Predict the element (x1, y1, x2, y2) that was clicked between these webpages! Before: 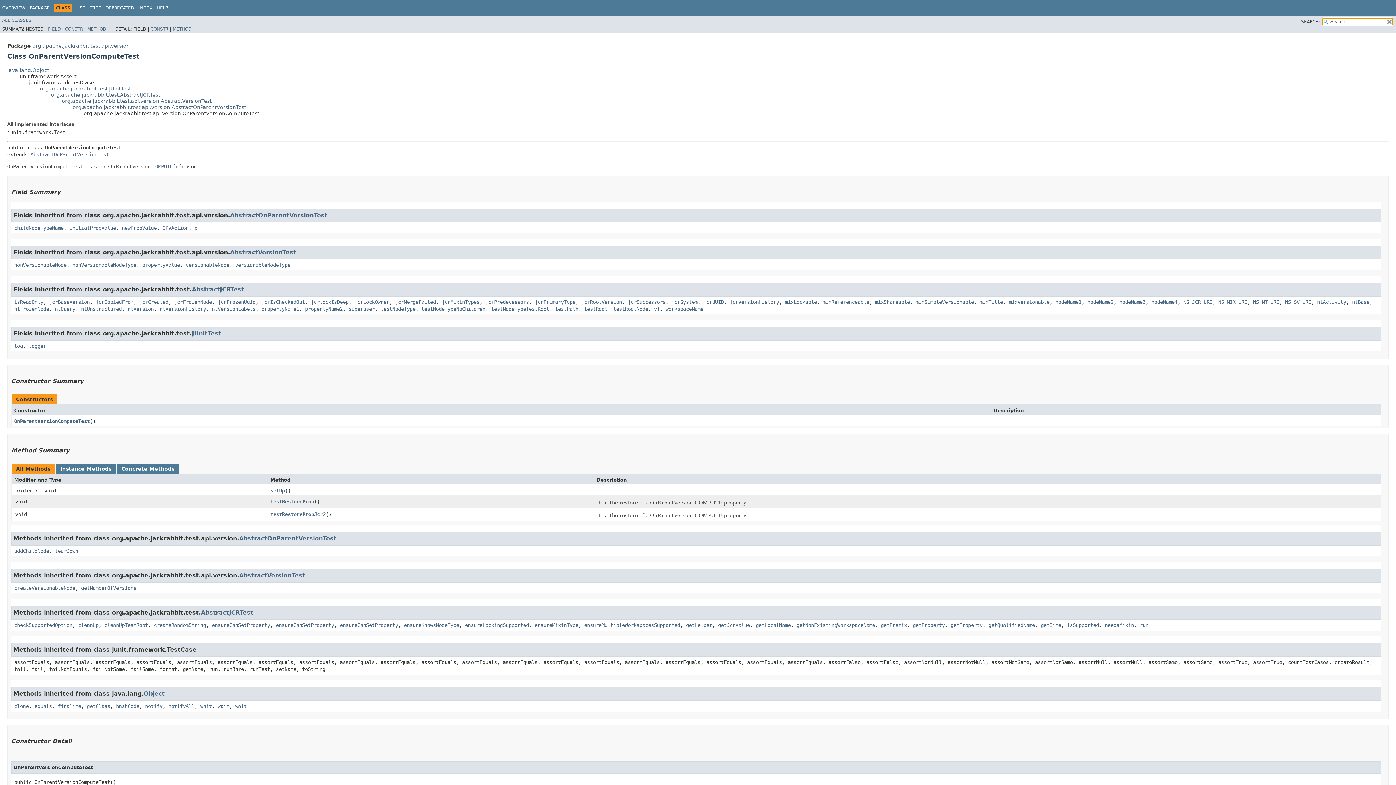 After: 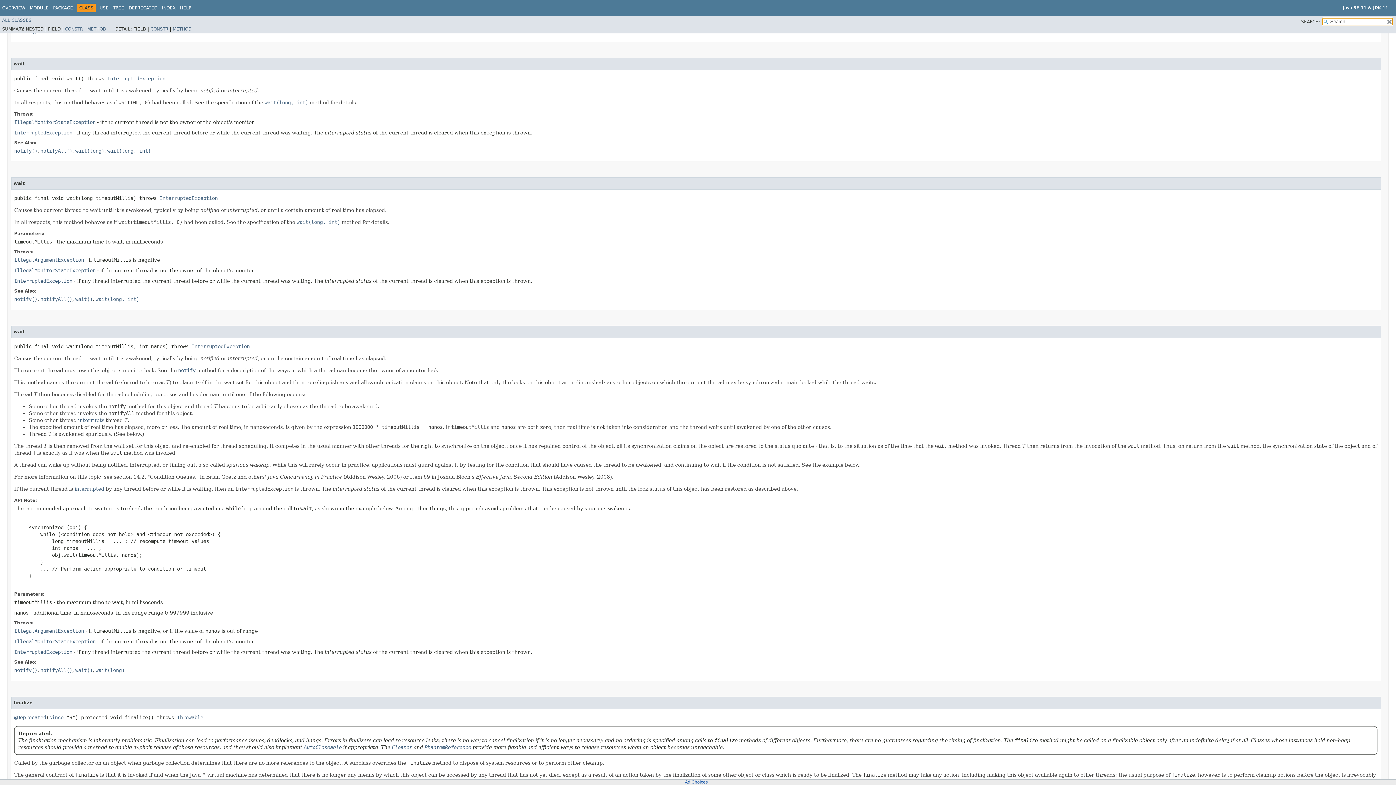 Action: bbox: (200, 703, 212, 709) label: wait